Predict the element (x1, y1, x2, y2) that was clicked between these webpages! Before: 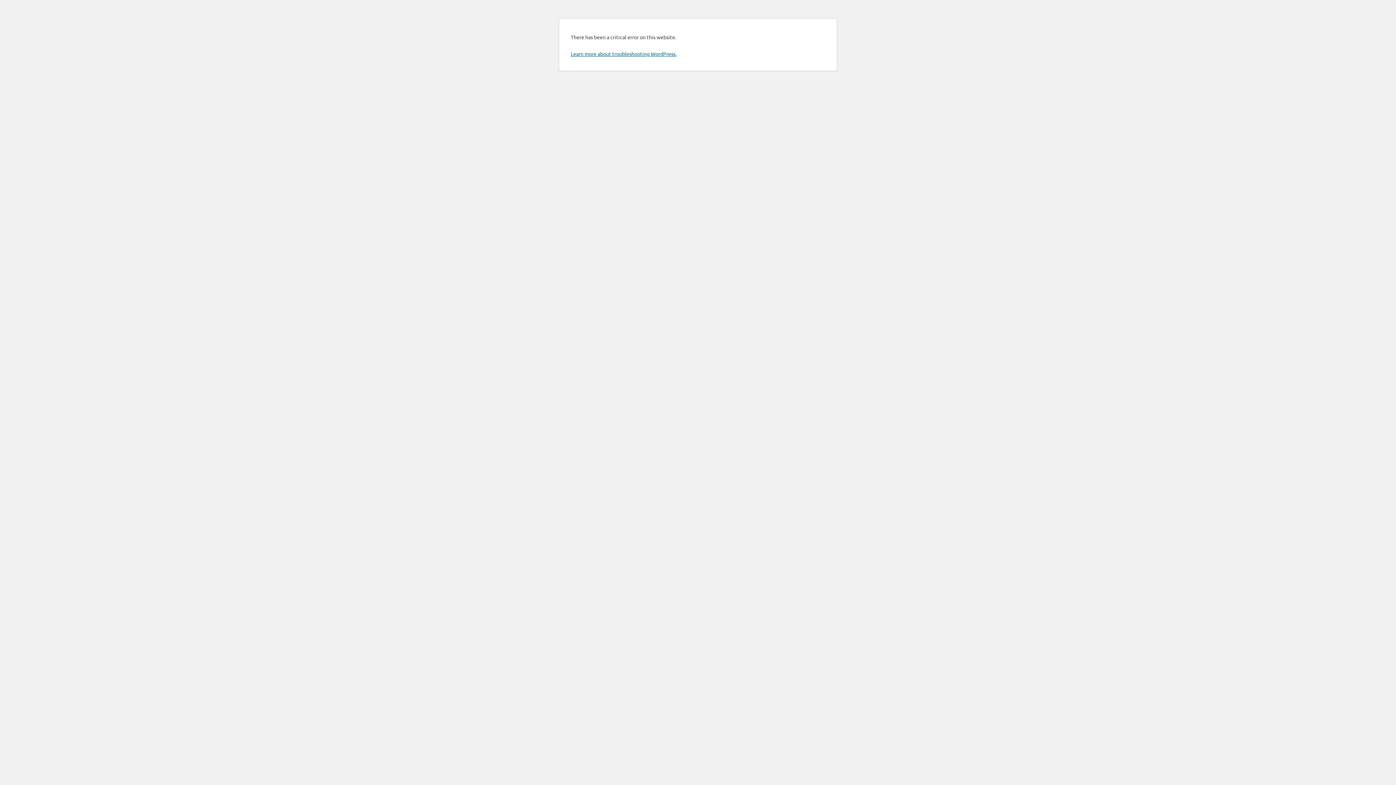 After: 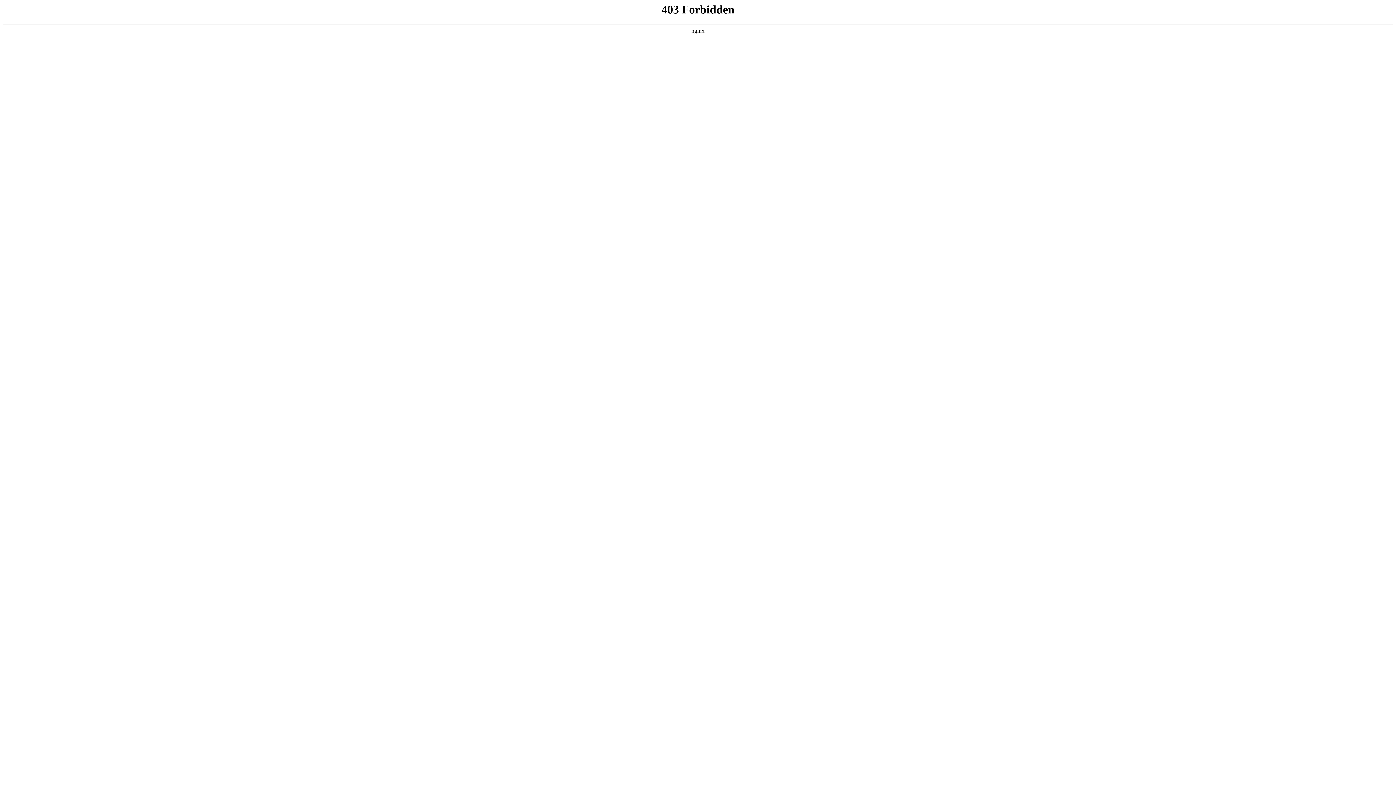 Action: bbox: (570, 50, 676, 57) label: Learn more about troubleshooting WordPress.